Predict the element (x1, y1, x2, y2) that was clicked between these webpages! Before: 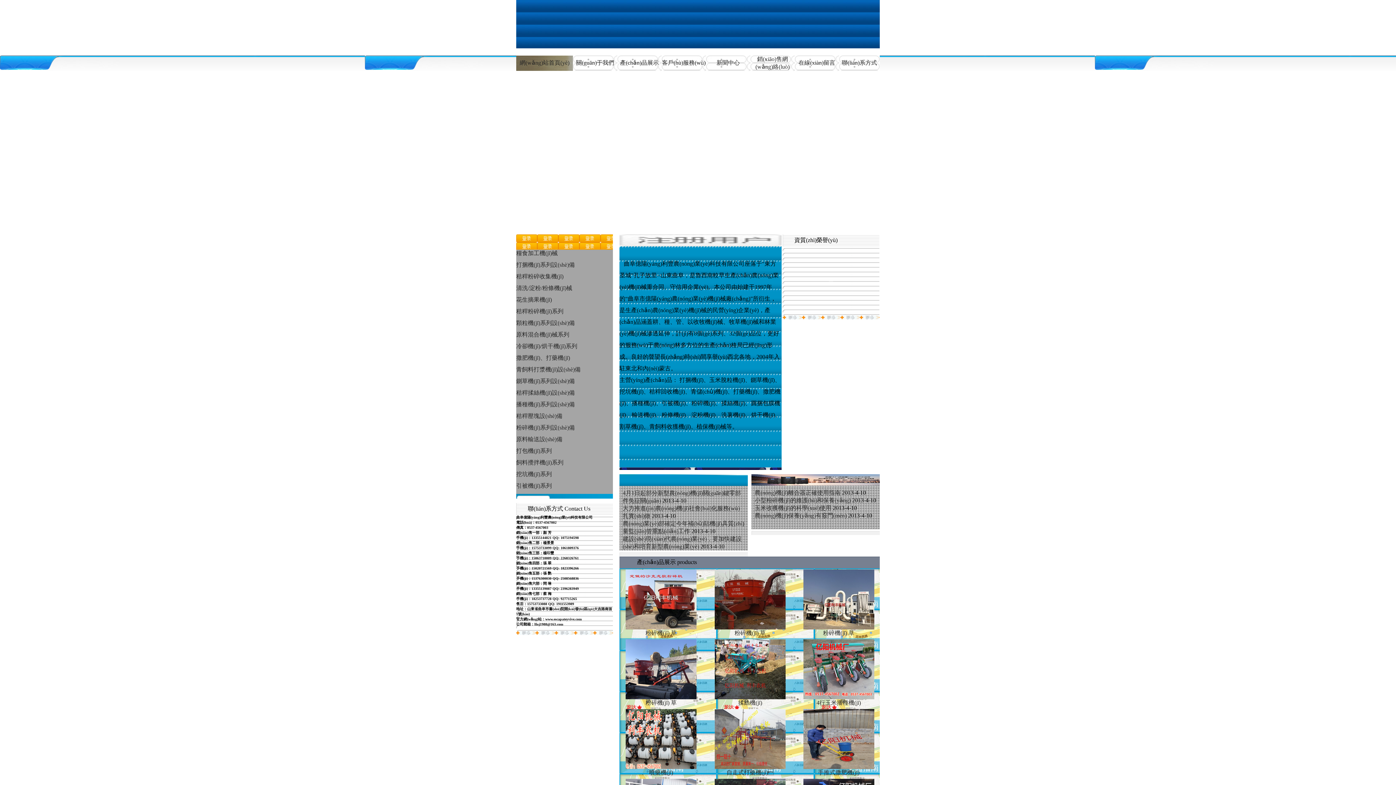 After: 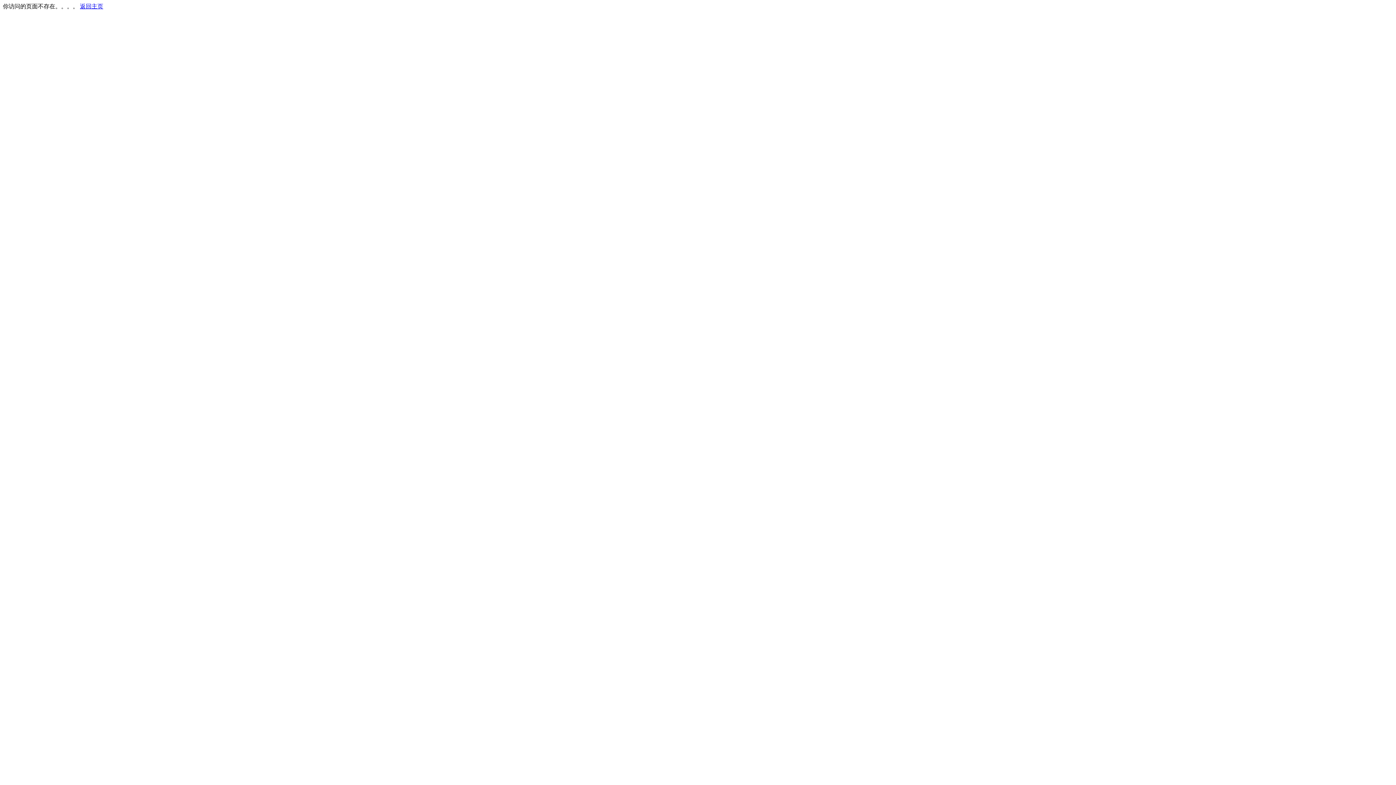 Action: bbox: (516, 308, 563, 314) label: 秸稈粉碎機(jī)系列